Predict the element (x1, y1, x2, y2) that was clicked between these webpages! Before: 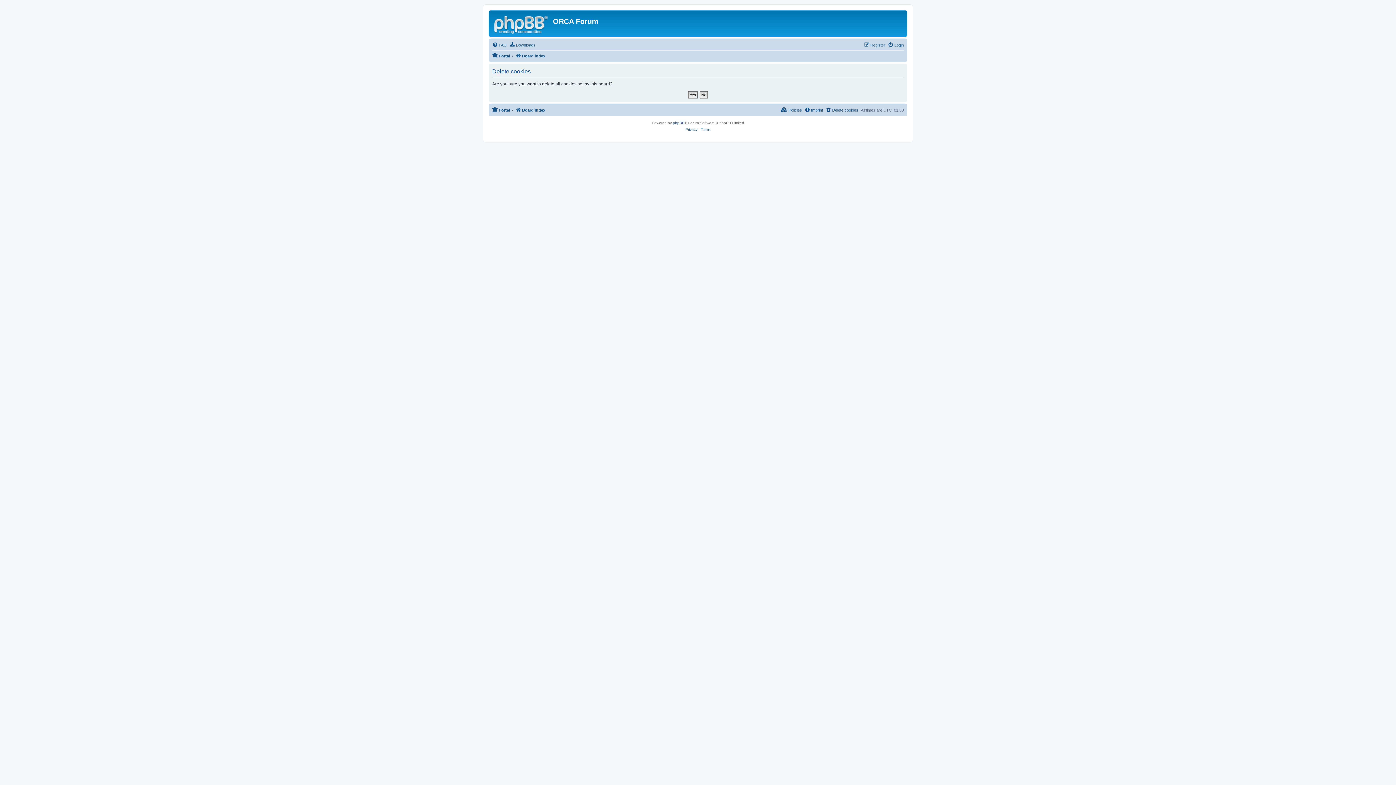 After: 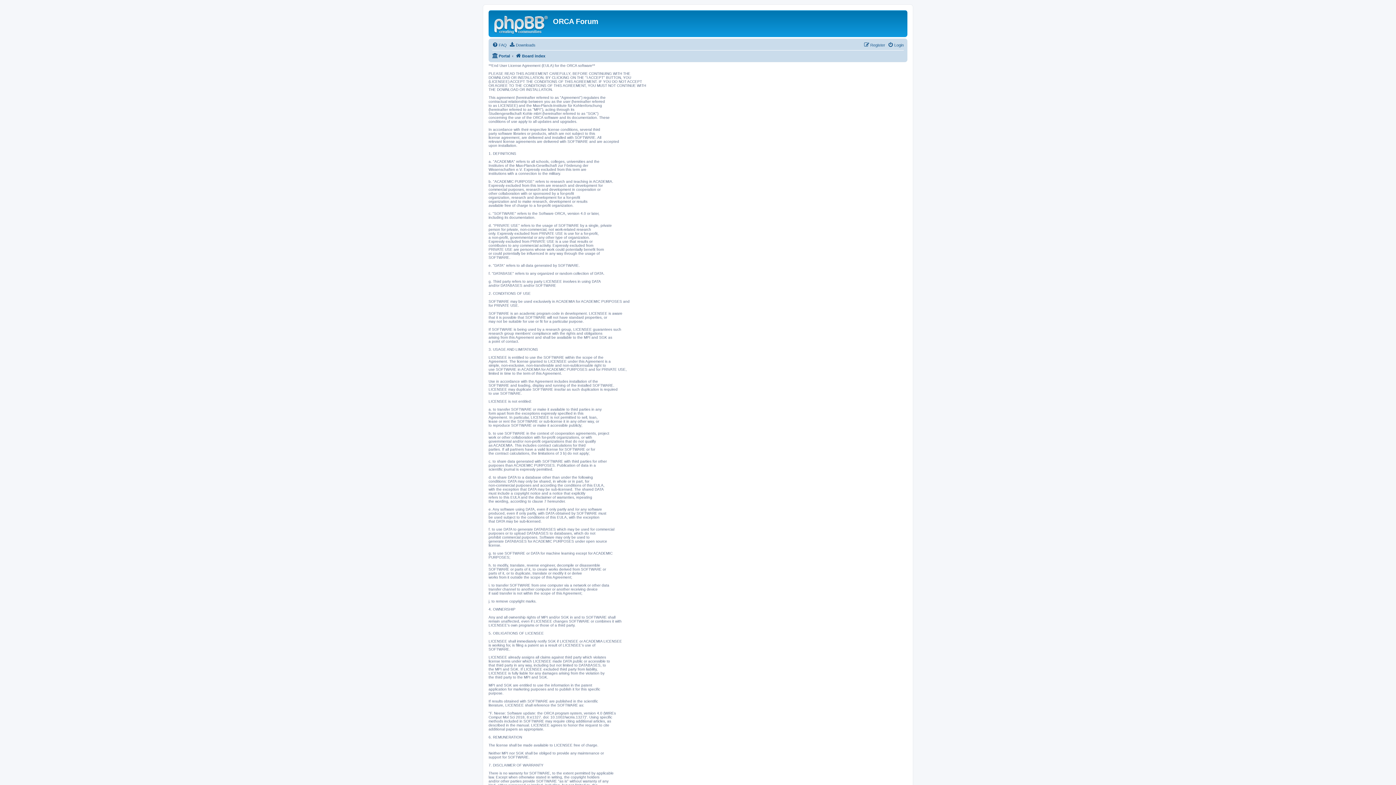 Action: bbox: (781, 105, 802, 114) label:  Policies